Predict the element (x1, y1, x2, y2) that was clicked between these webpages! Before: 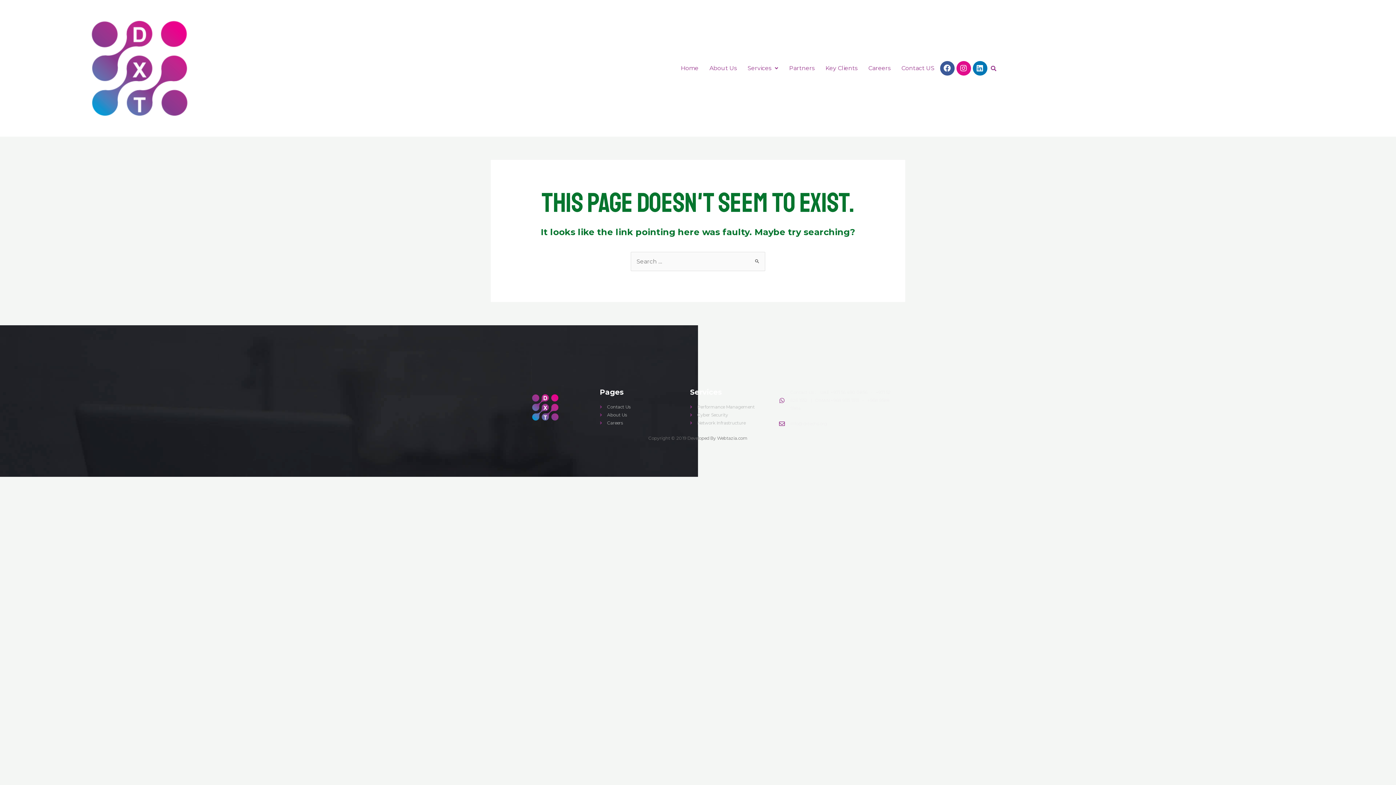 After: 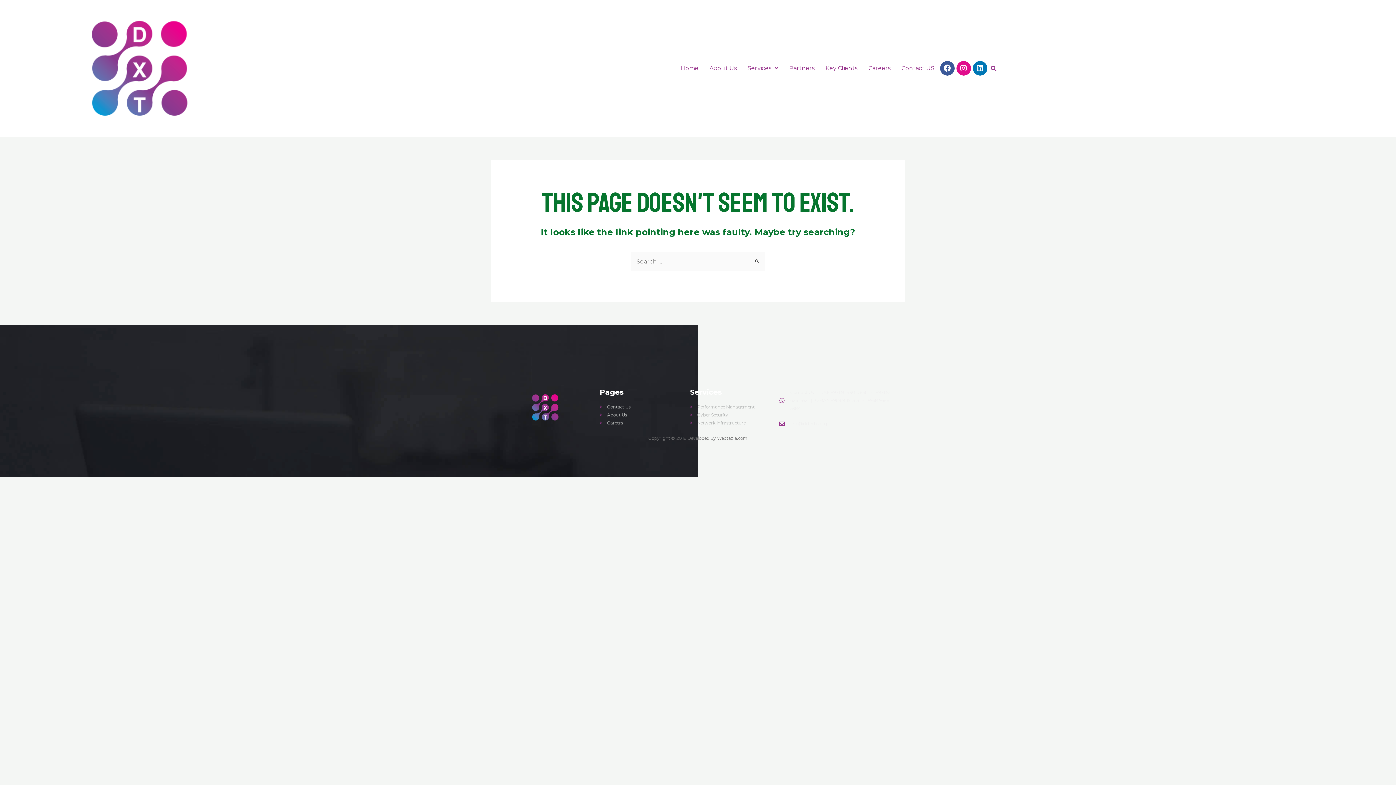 Action: bbox: (779, 397, 785, 403)